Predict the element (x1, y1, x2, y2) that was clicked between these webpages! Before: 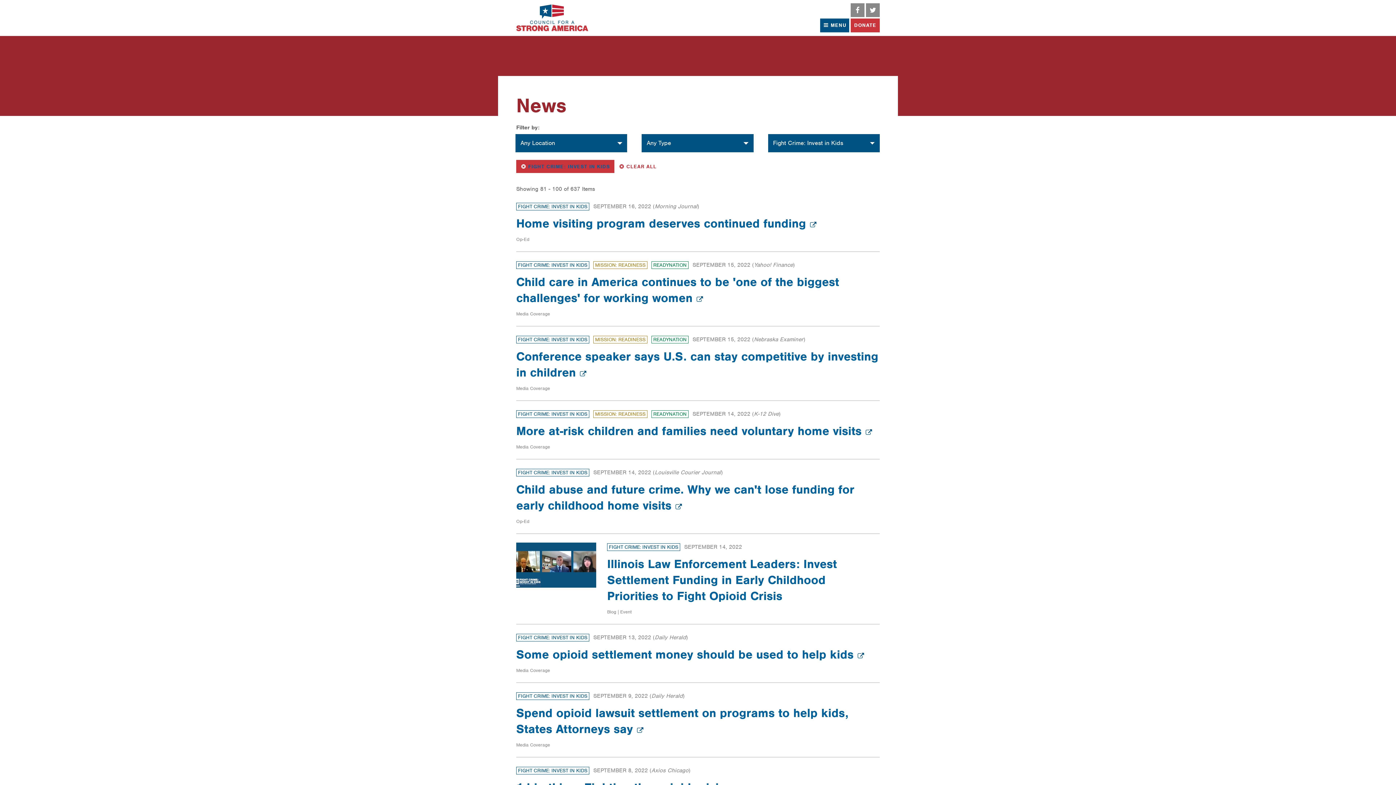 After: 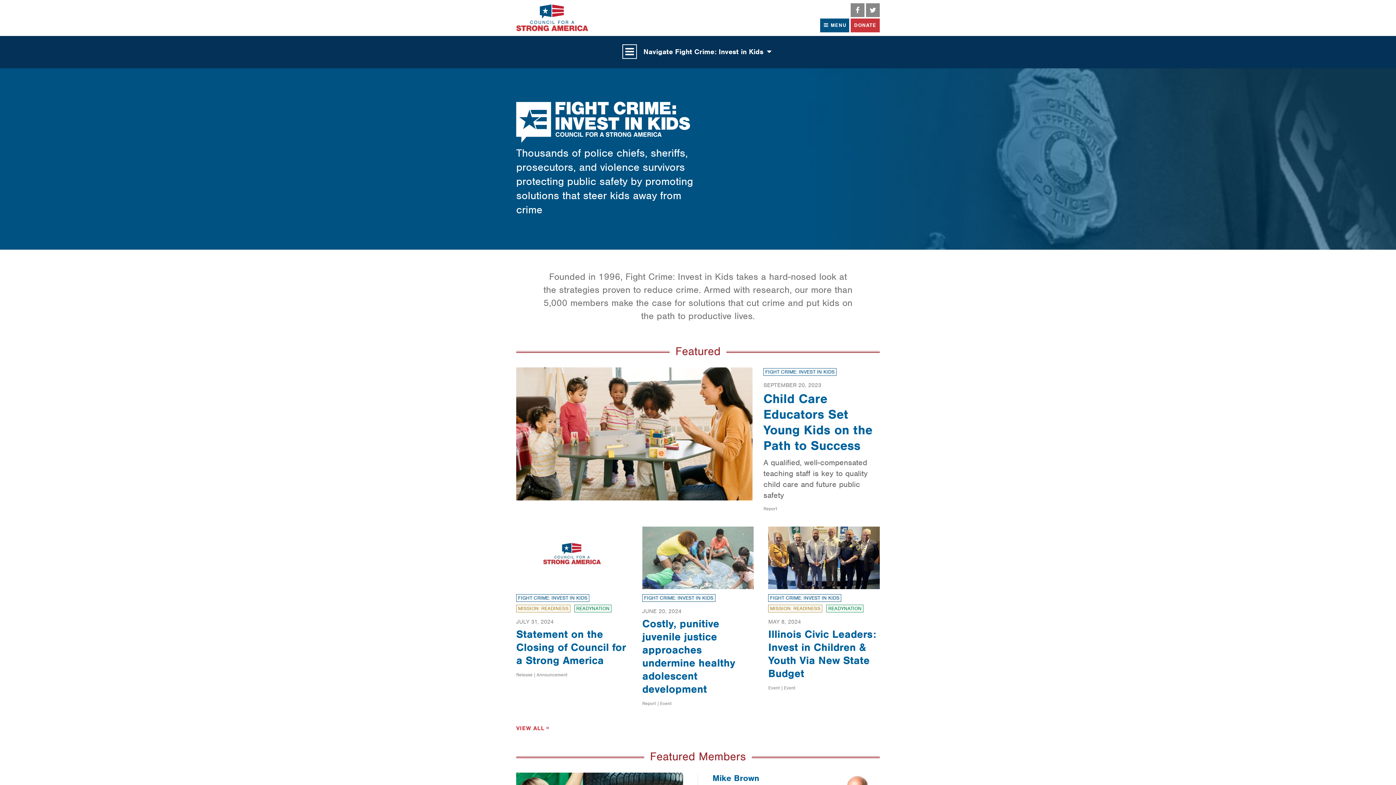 Action: label: FIGHT CRIME: INVEST IN KIDS bbox: (516, 469, 589, 476)